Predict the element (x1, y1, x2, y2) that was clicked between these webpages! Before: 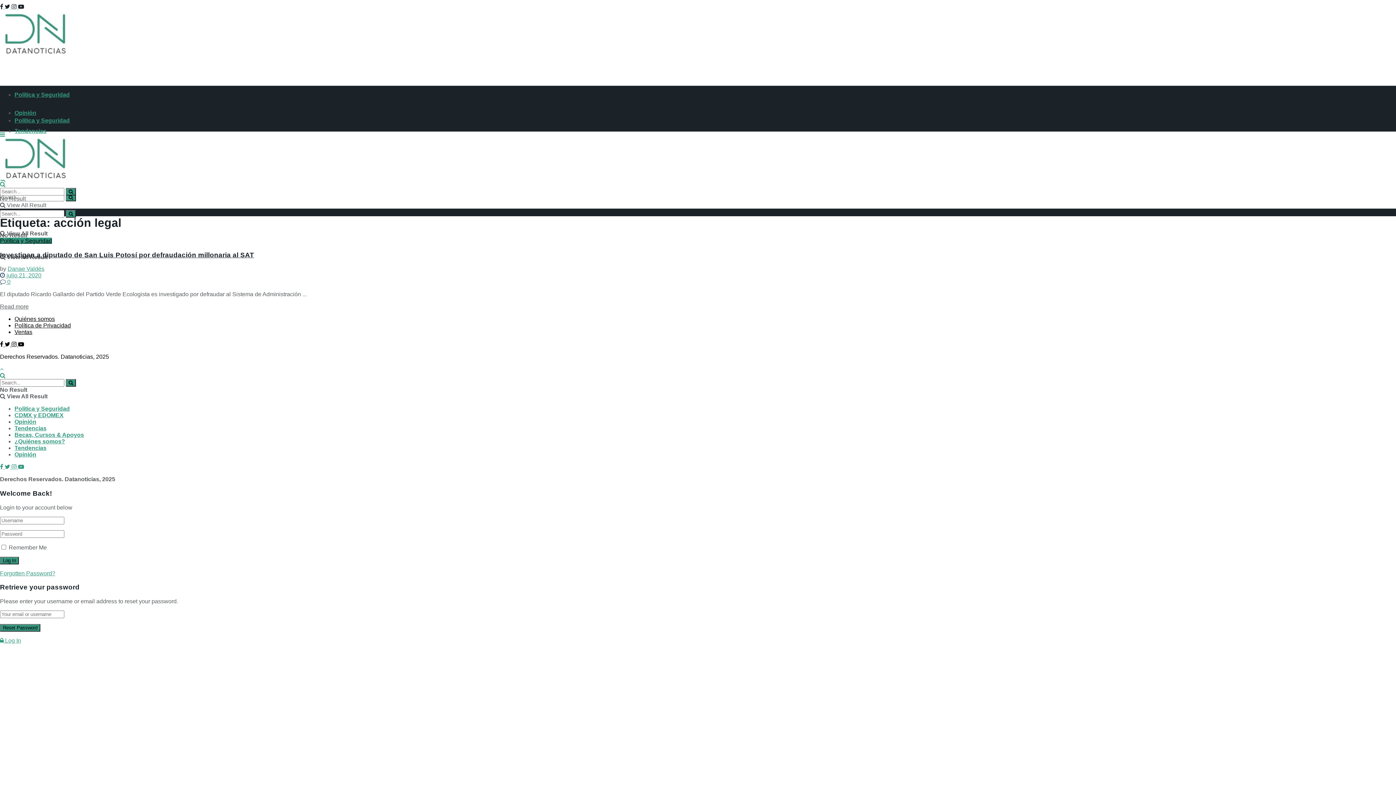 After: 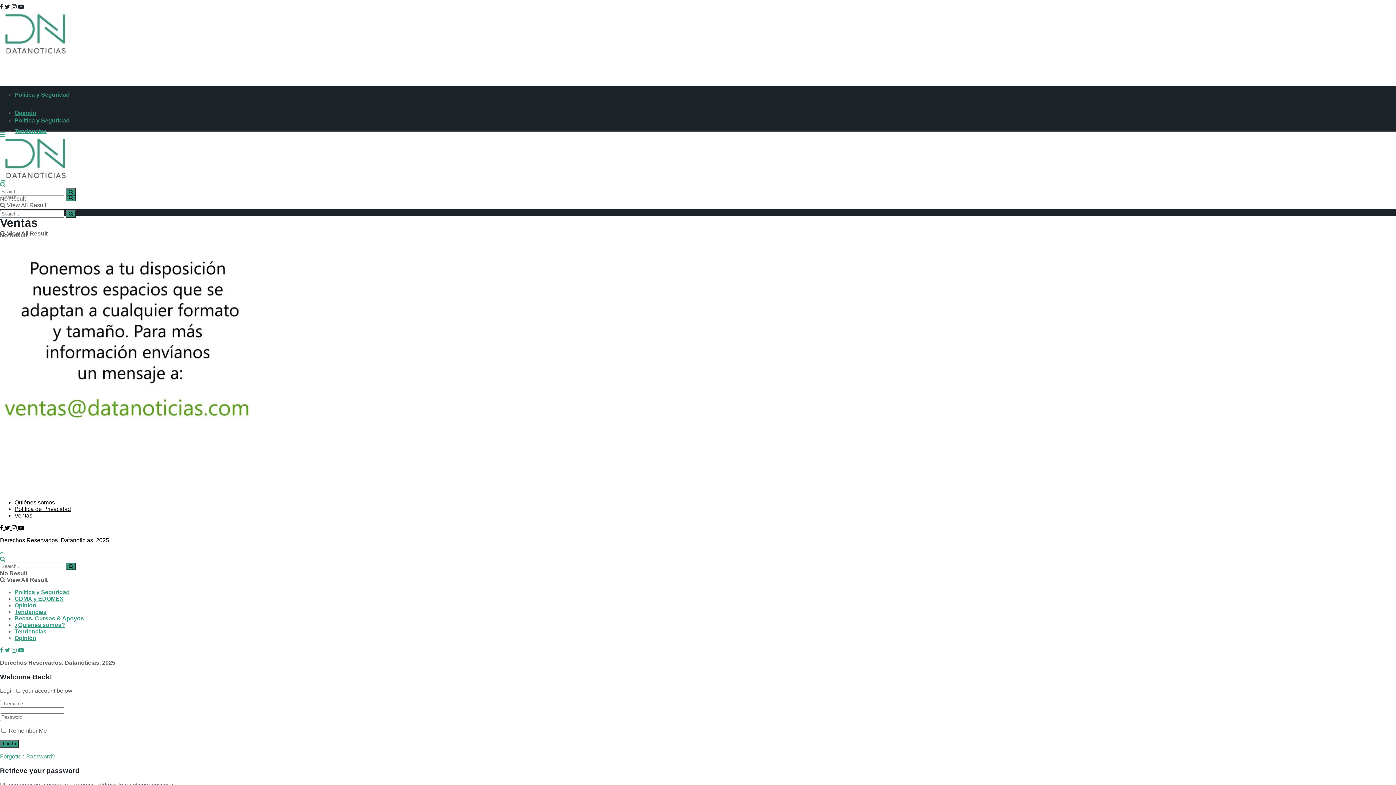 Action: label: Ventas bbox: (14, 329, 32, 335)